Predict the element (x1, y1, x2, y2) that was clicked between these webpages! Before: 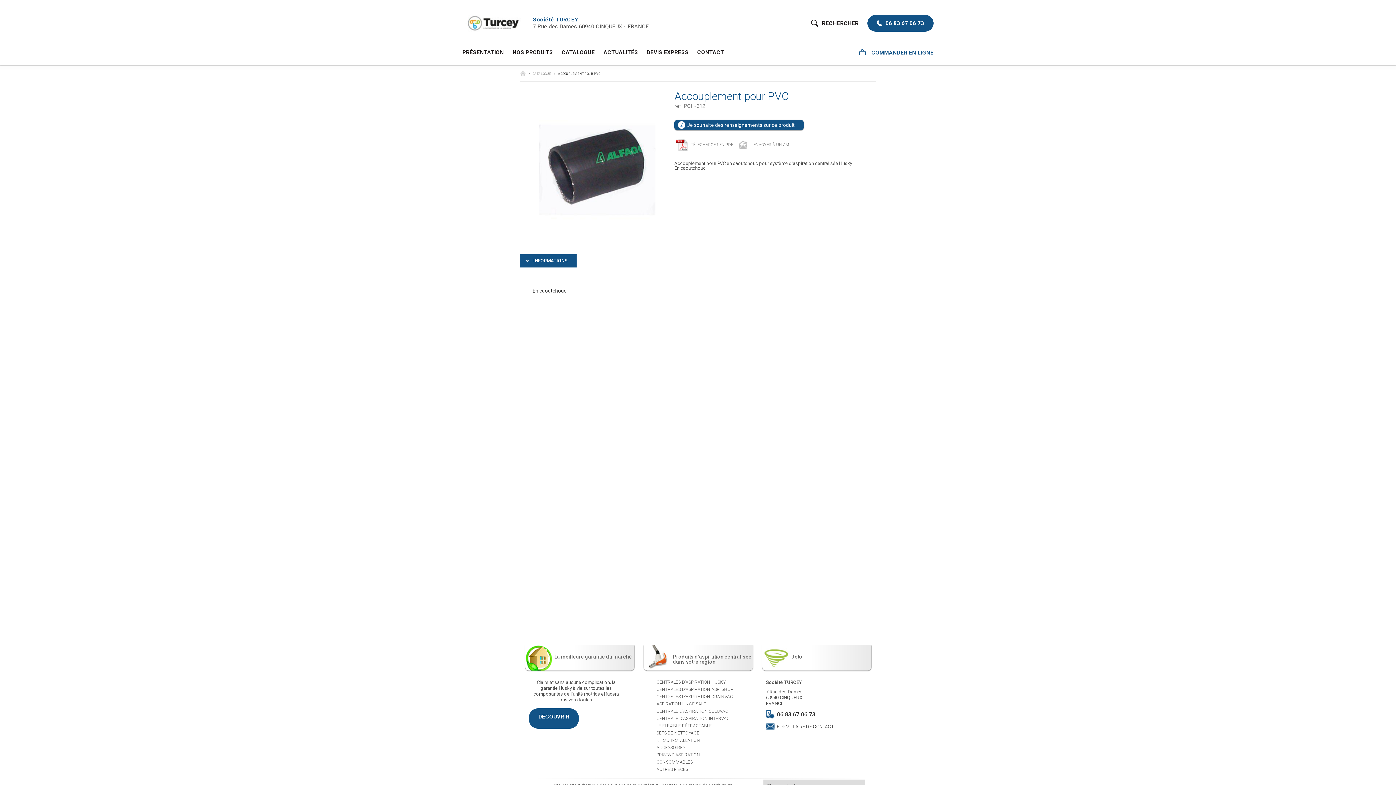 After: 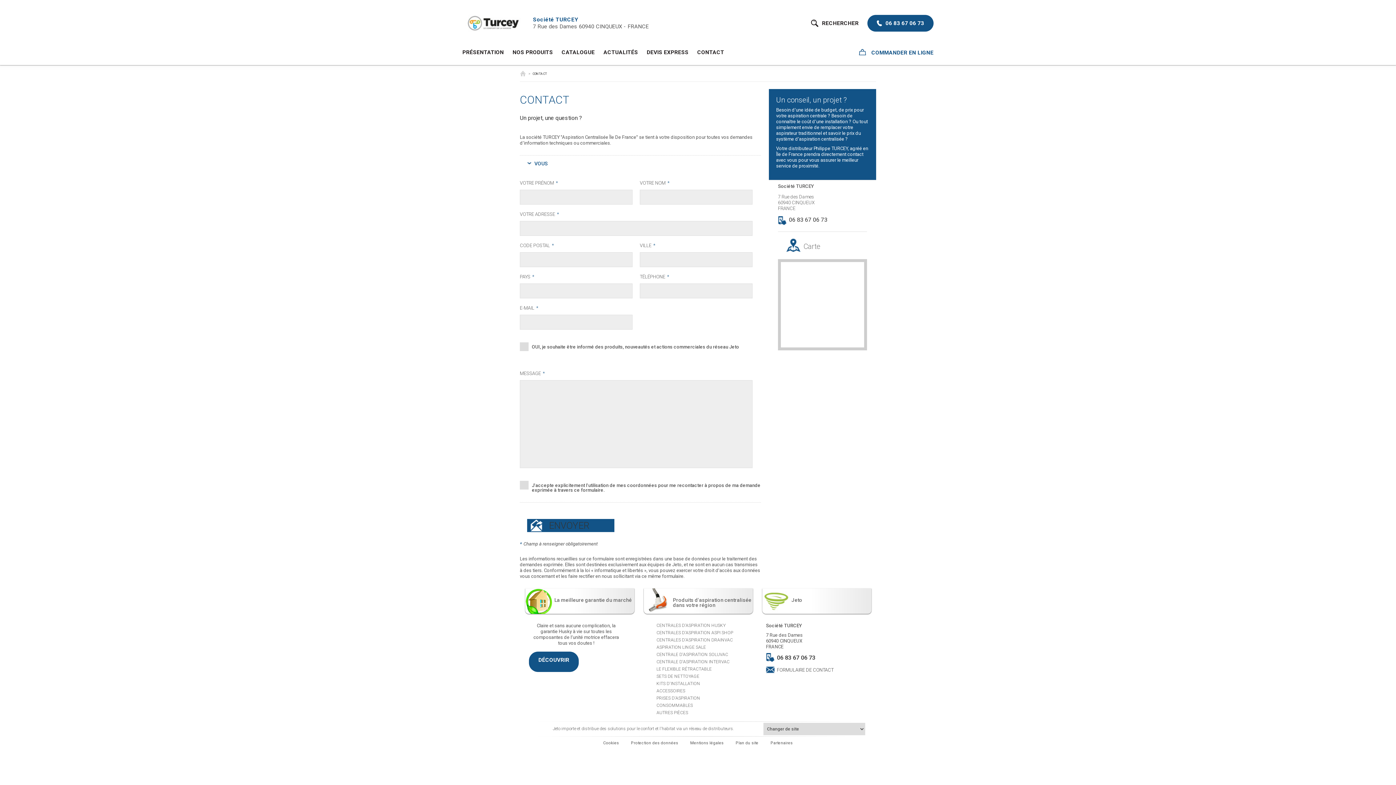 Action: bbox: (693, 40, 728, 64) label: CONTACT